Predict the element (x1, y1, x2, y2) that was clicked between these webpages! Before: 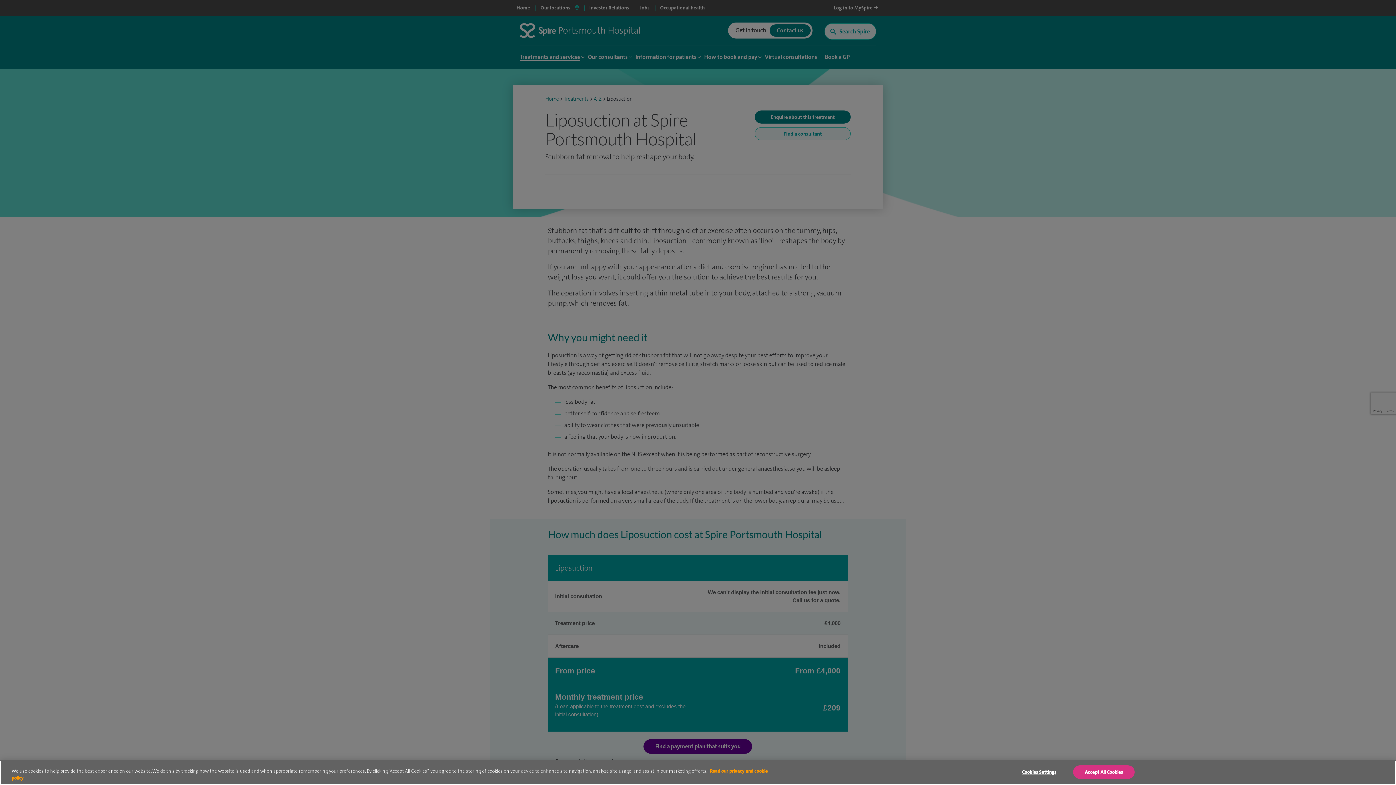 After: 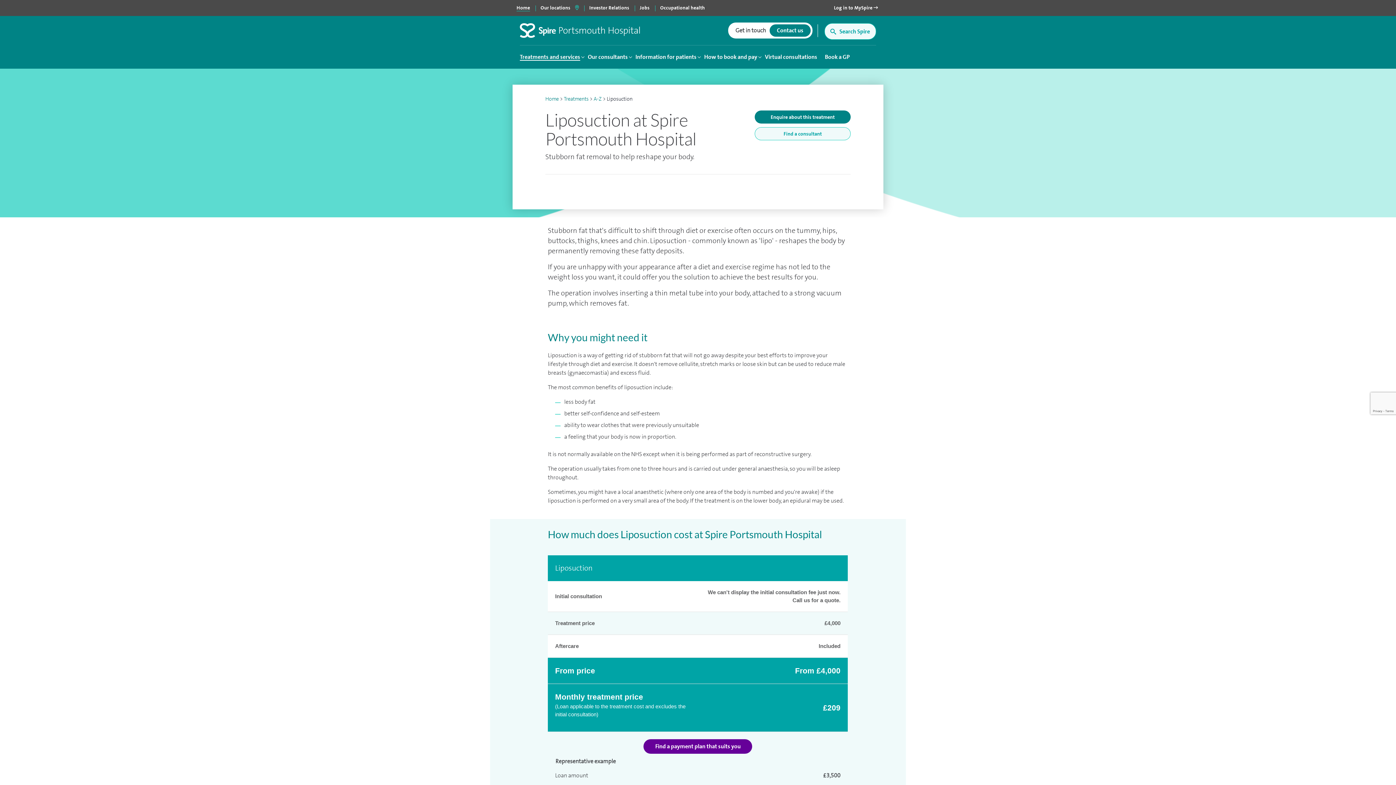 Action: label: Accept All Cookies bbox: (1073, 765, 1134, 779)